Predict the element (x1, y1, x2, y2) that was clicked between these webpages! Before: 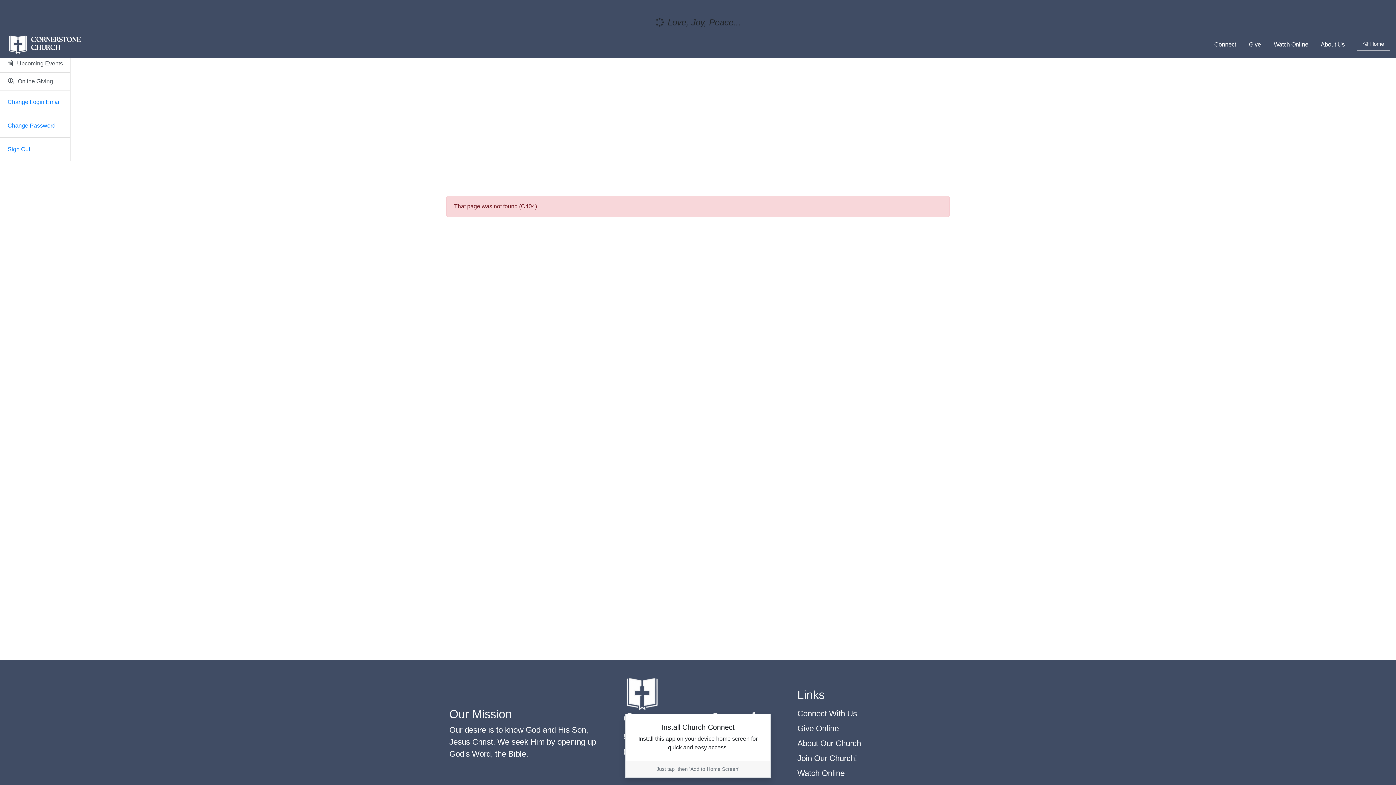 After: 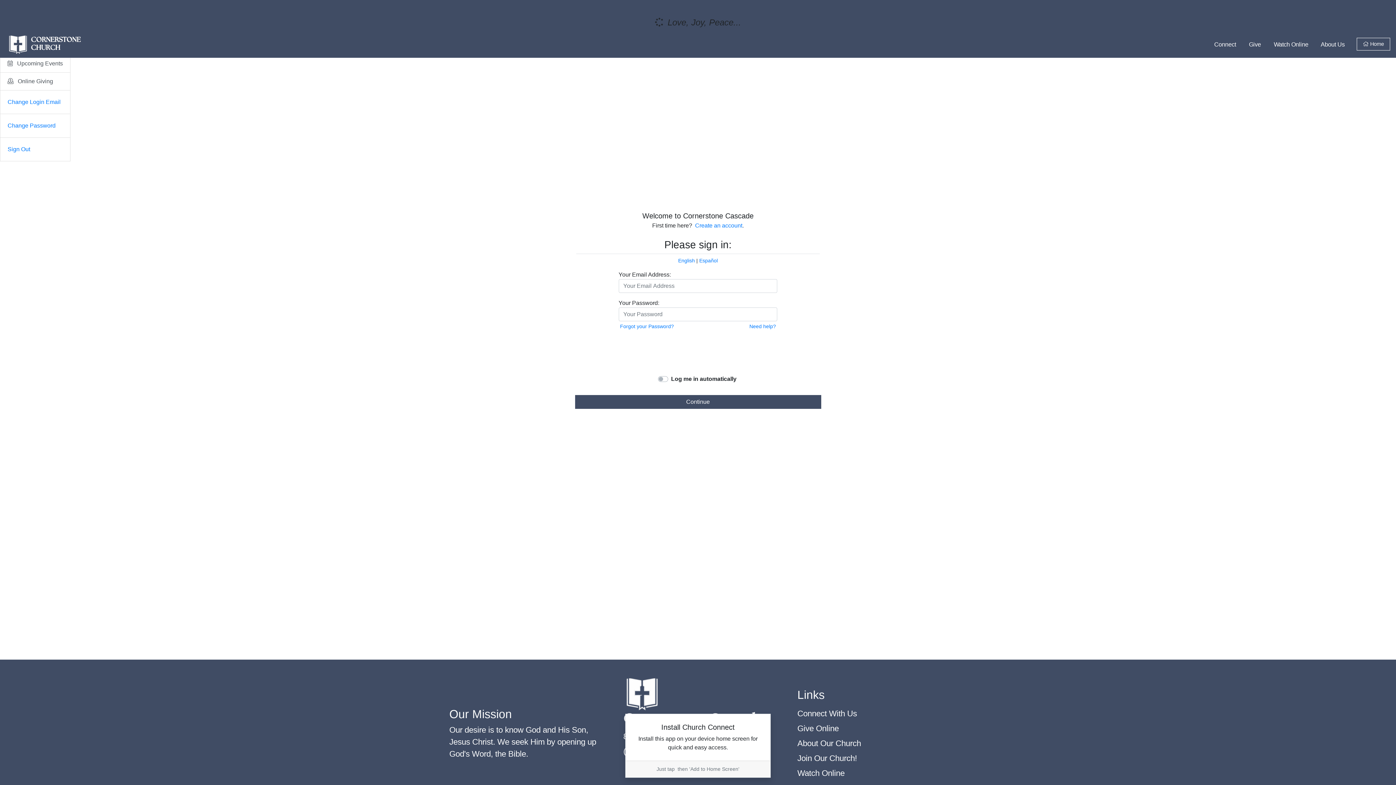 Action: bbox: (1242, 38, 1268, 50) label: Give